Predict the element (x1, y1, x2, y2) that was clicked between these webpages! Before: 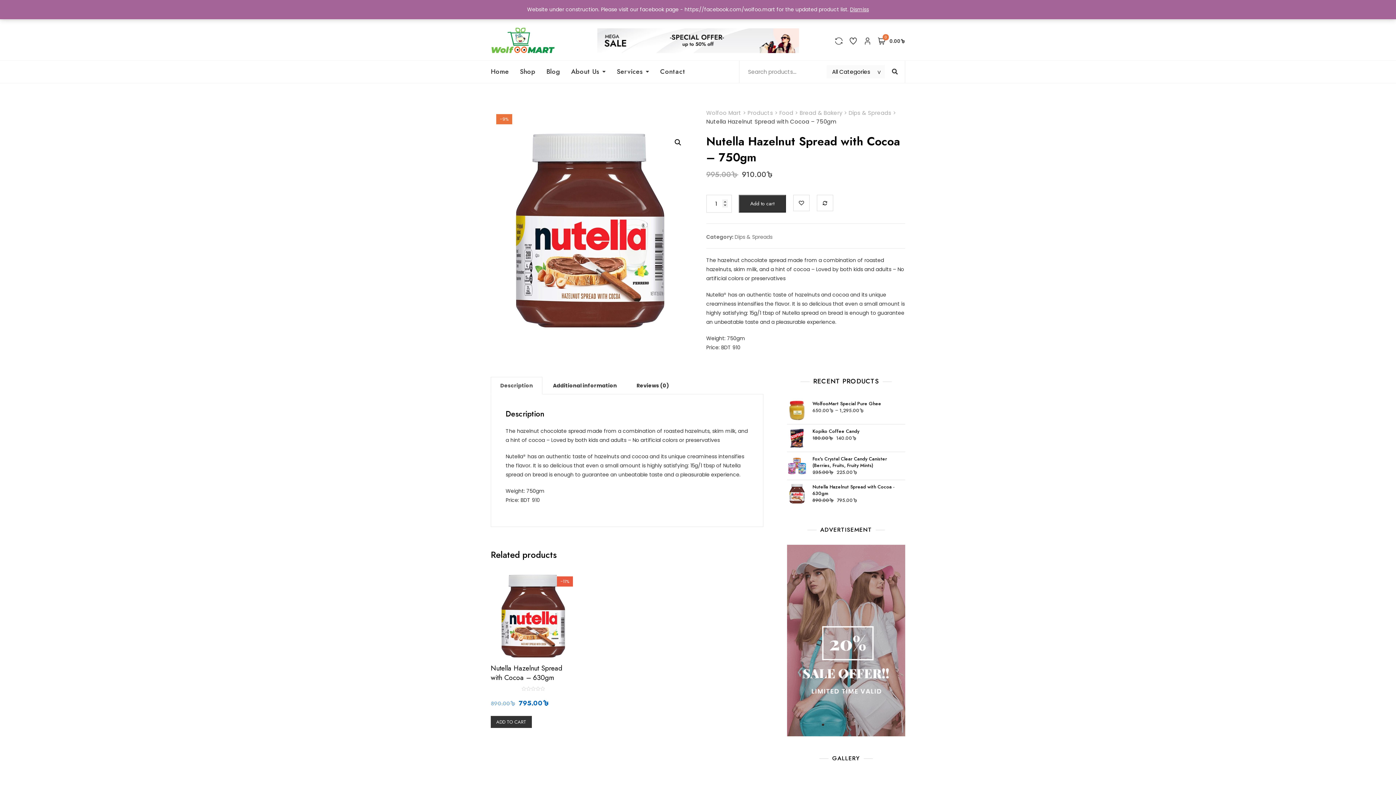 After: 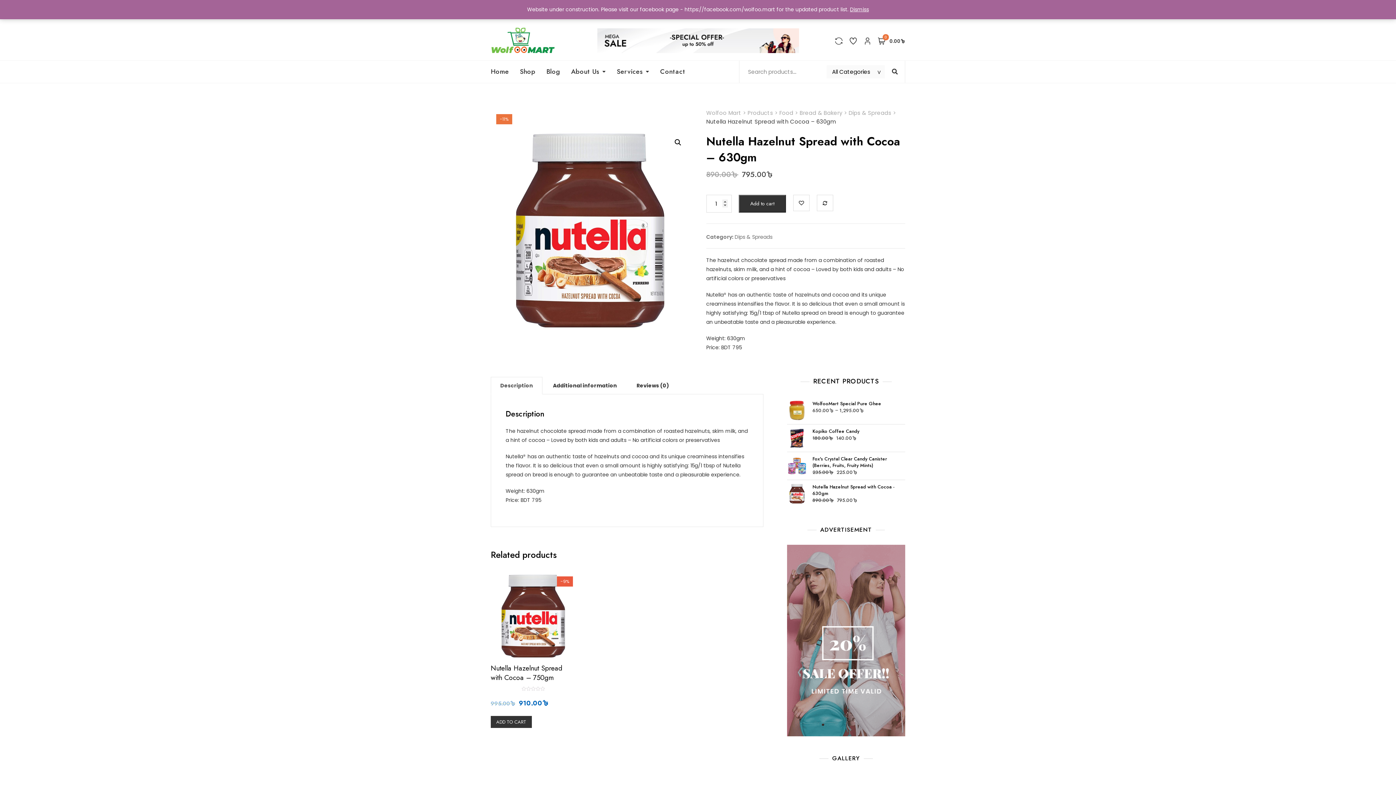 Action: bbox: (787, 484, 905, 497) label: Nutella Hazelnut Spread with Cocoa - 630gm